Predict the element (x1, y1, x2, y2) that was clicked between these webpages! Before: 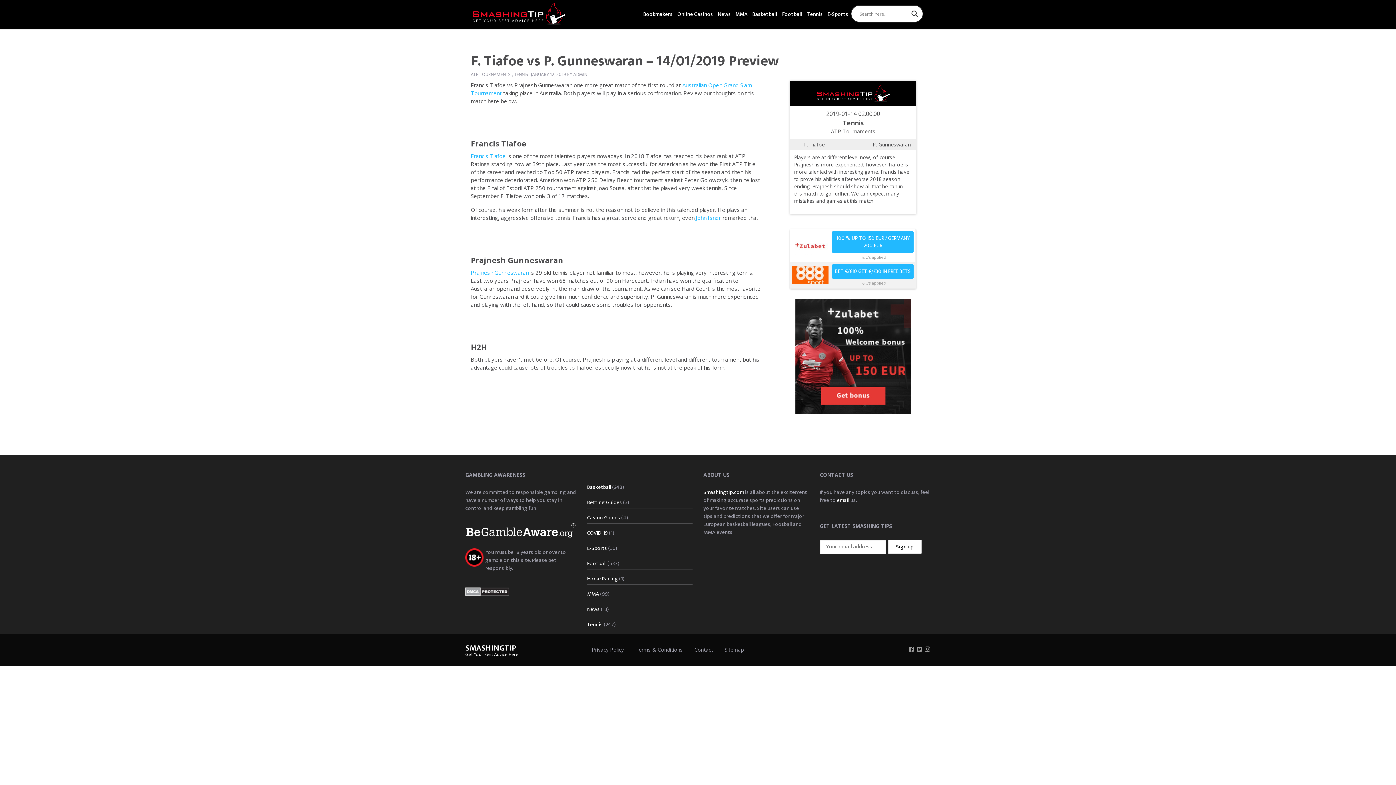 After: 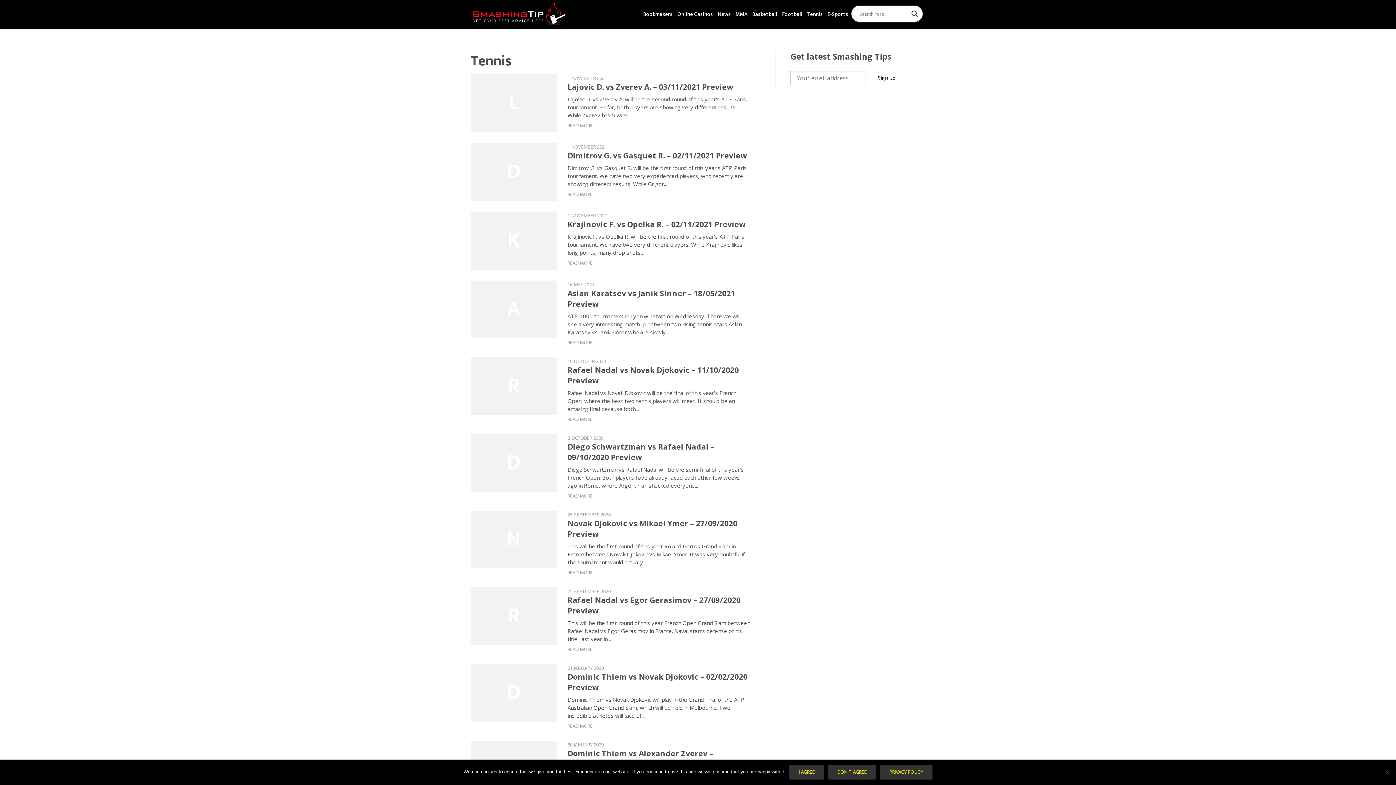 Action: label: Tennis bbox: (805, 0, 825, 27)